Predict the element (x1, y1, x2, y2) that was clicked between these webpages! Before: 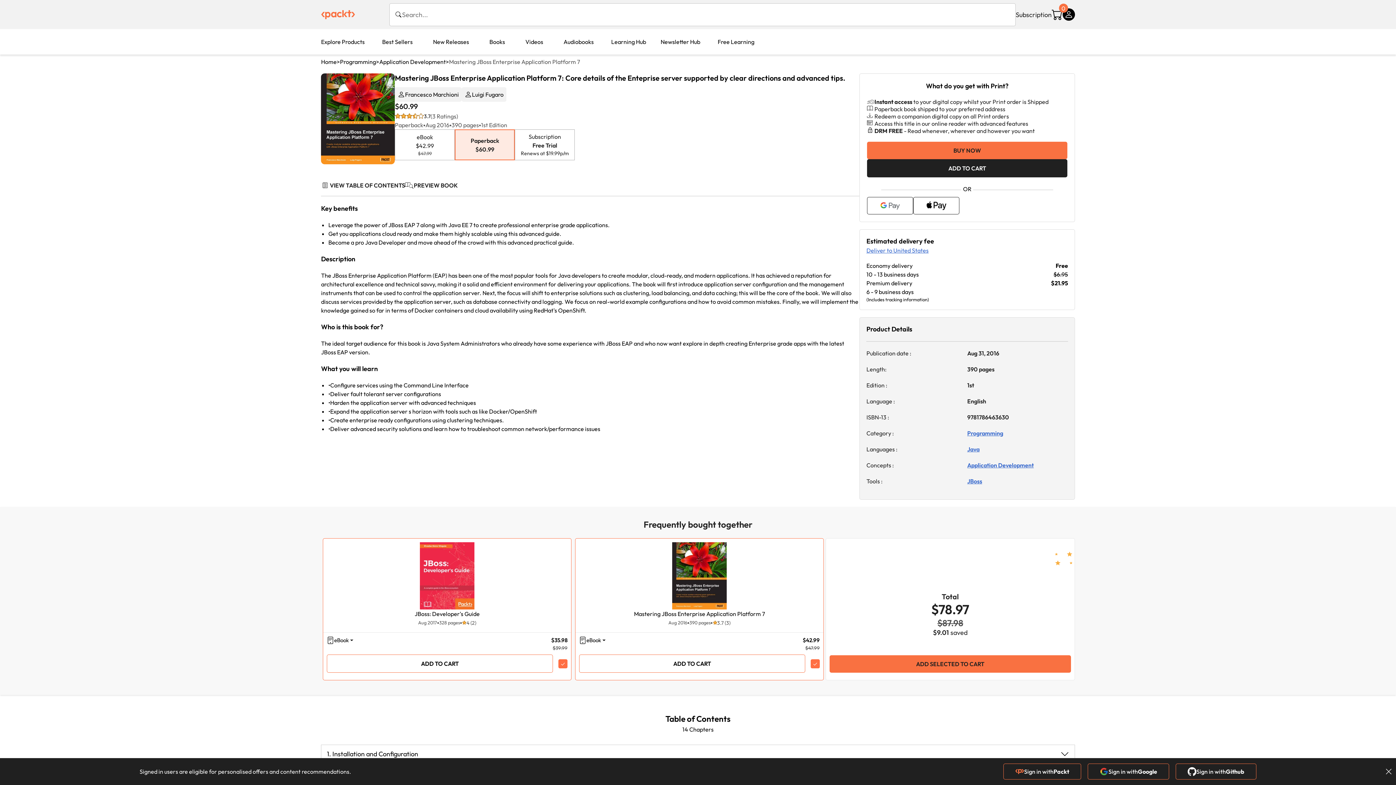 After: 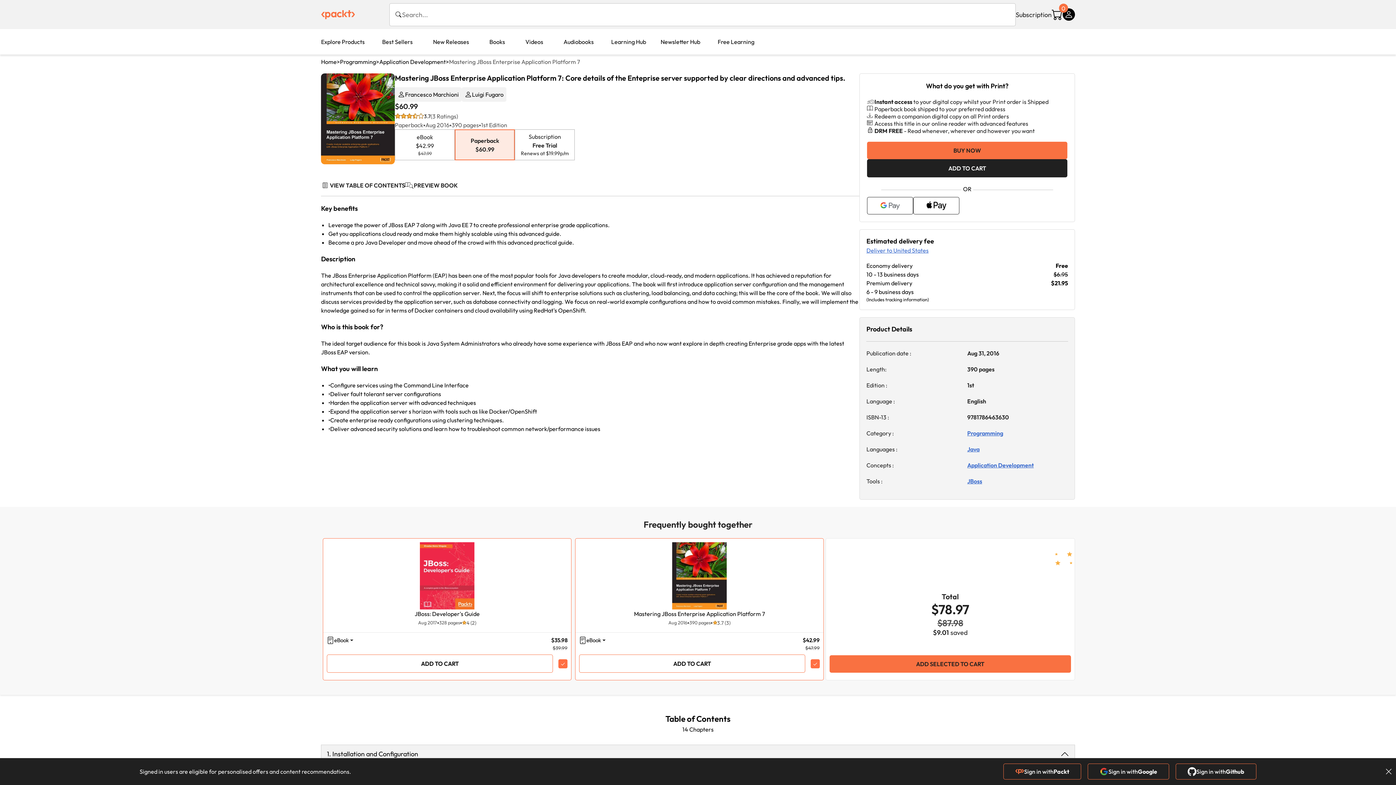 Action: label: 1. Installation and Configuration bbox: (321, 745, 1075, 763)